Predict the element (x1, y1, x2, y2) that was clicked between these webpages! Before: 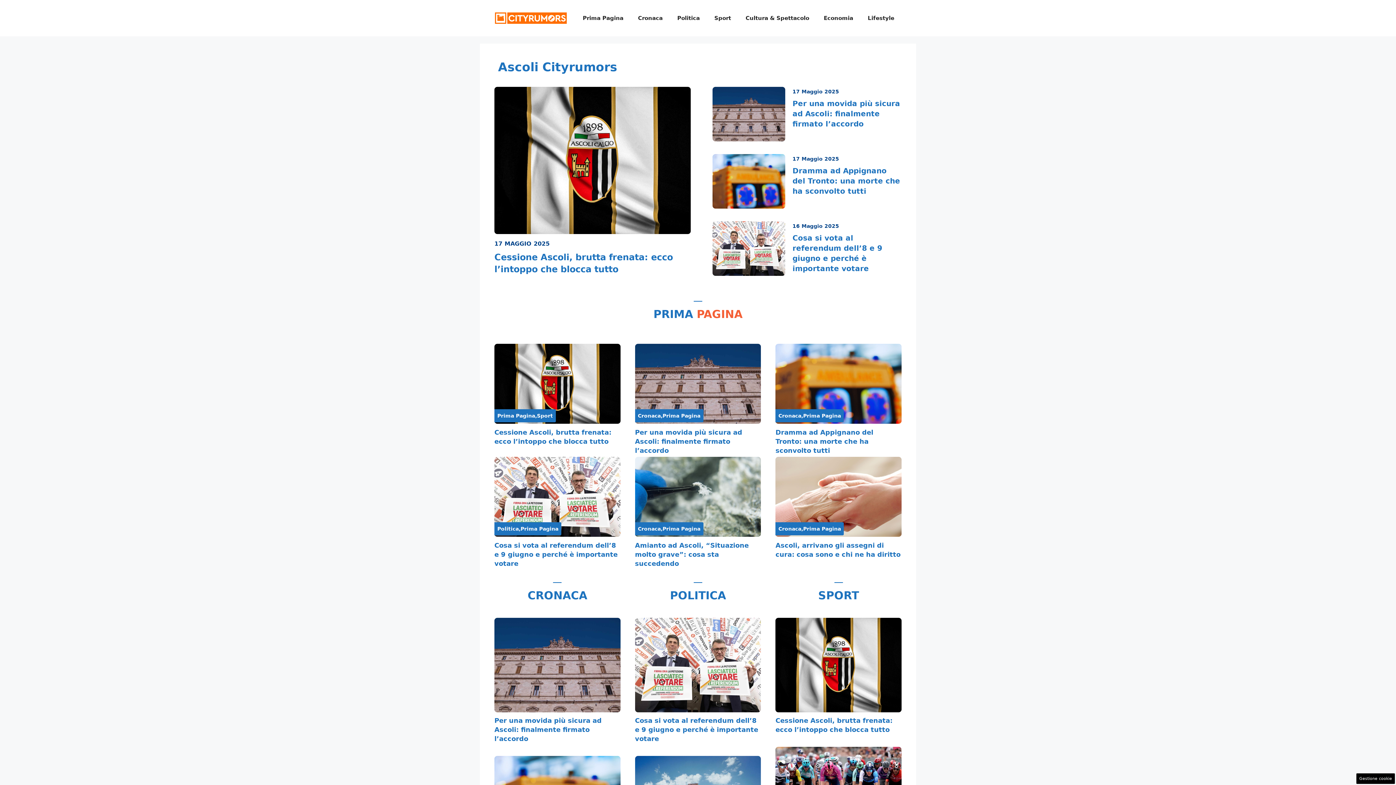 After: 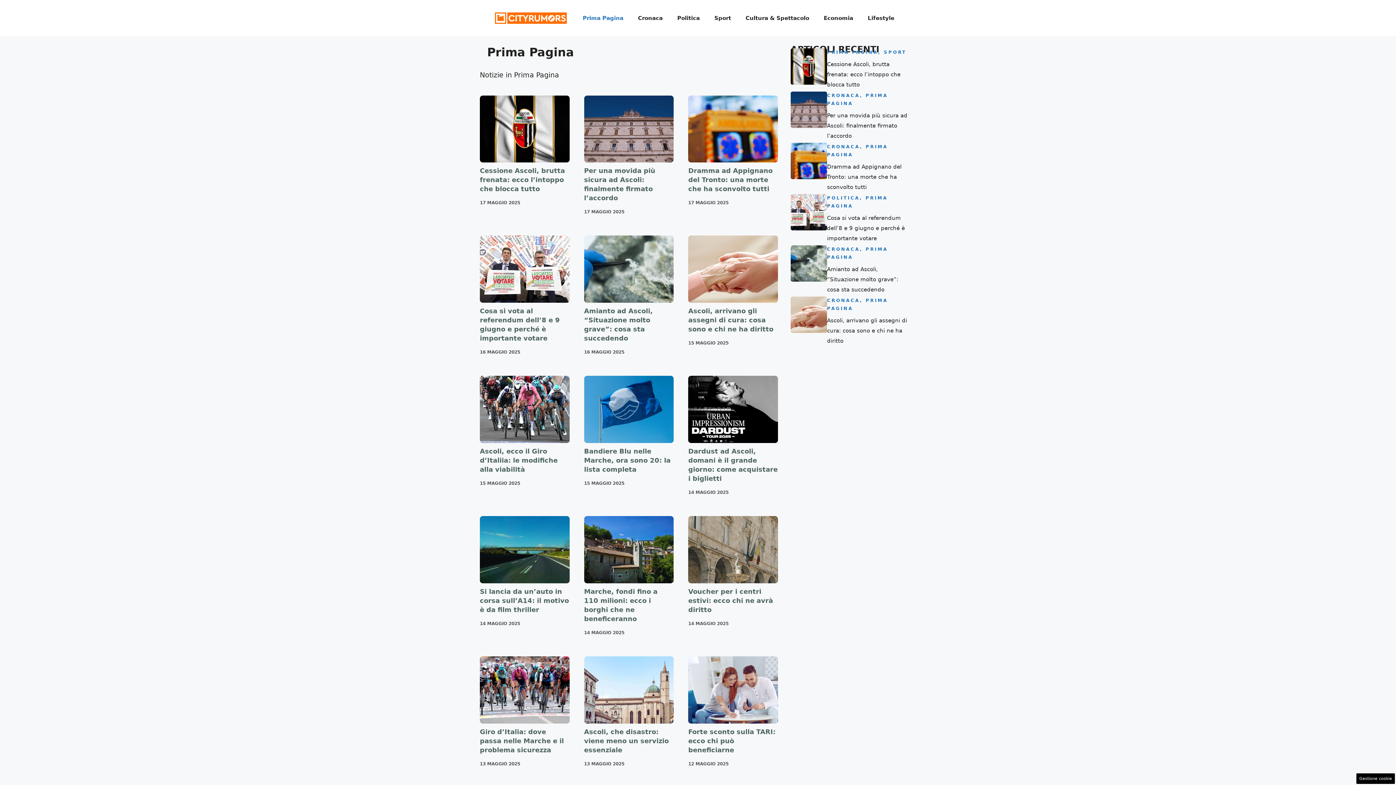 Action: bbox: (497, 413, 535, 418) label: Prima Pagina